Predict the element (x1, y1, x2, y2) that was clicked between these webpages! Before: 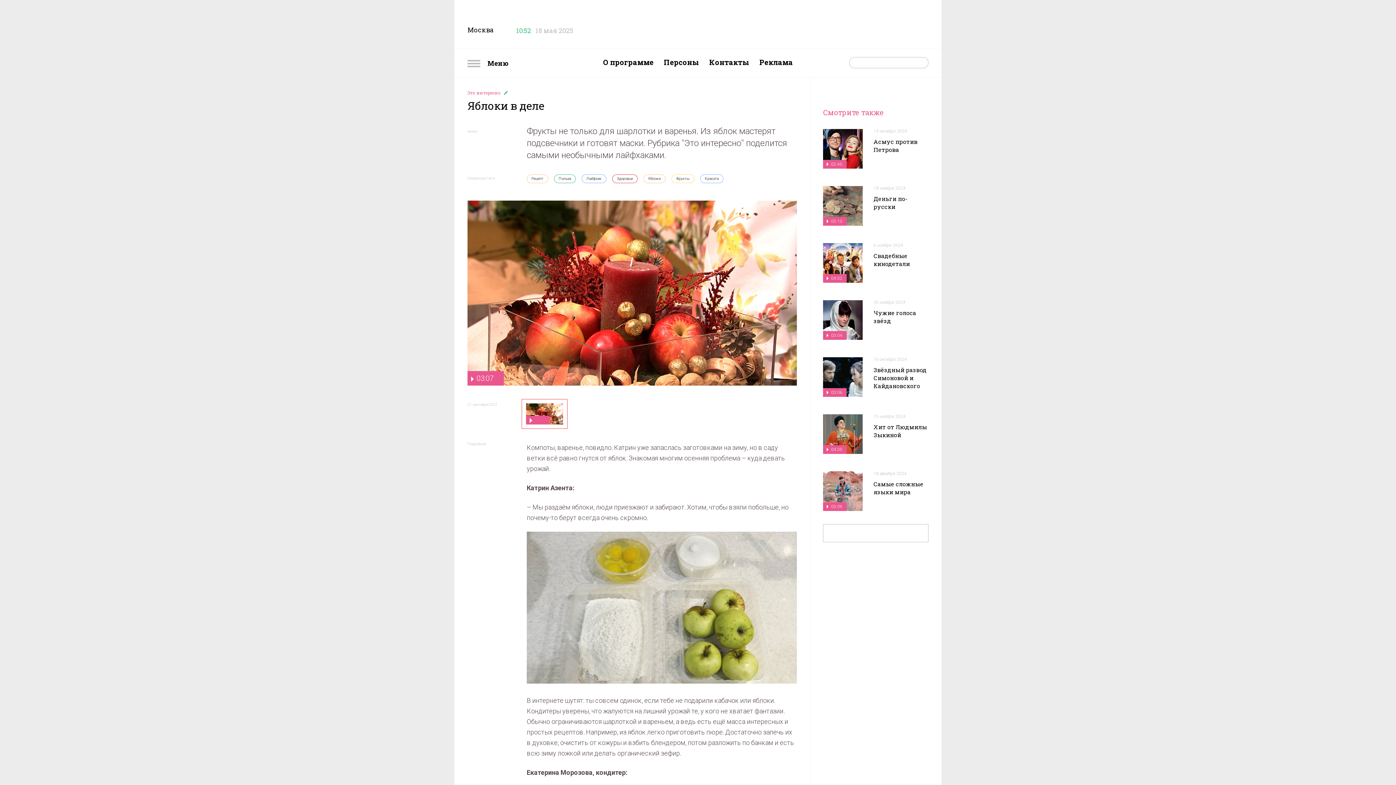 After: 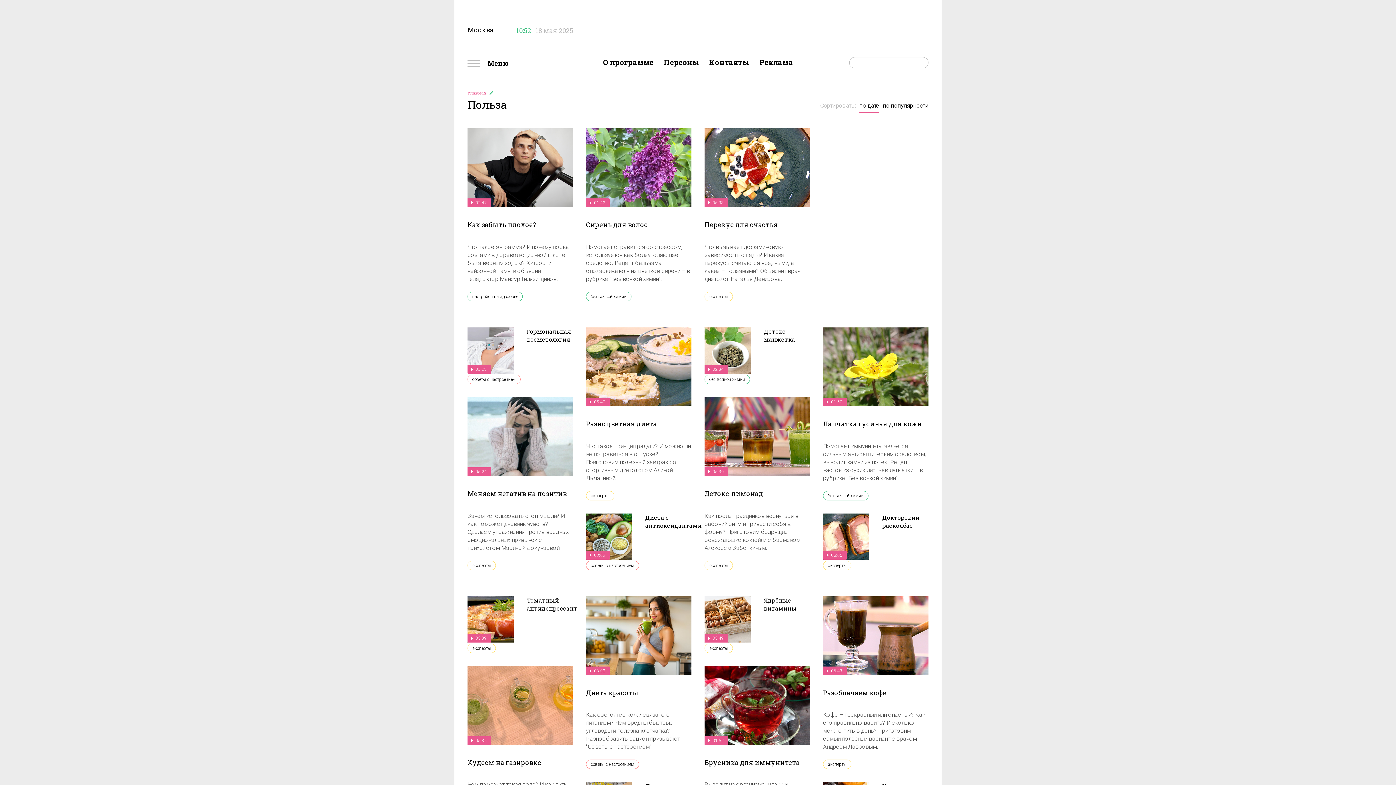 Action: bbox: (554, 174, 576, 183) label: Польза